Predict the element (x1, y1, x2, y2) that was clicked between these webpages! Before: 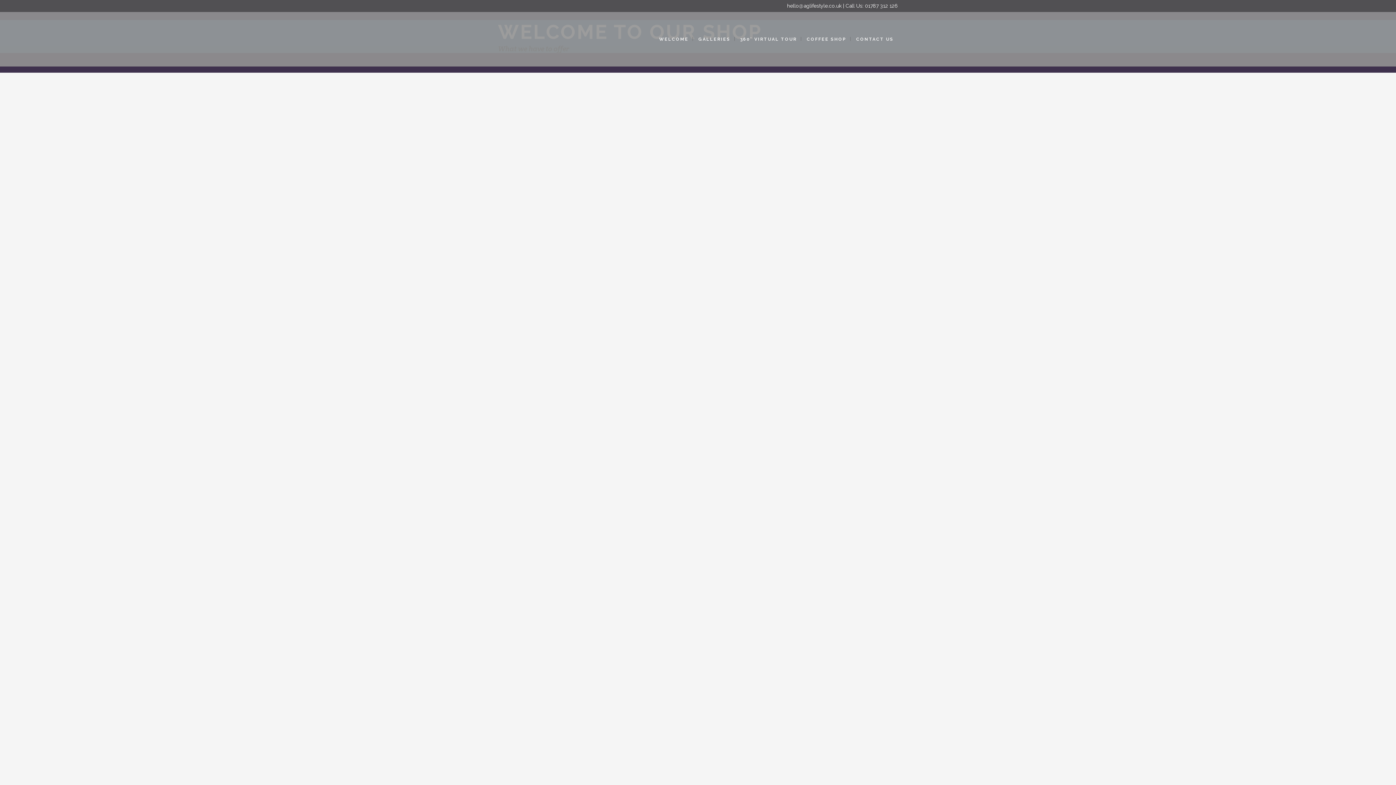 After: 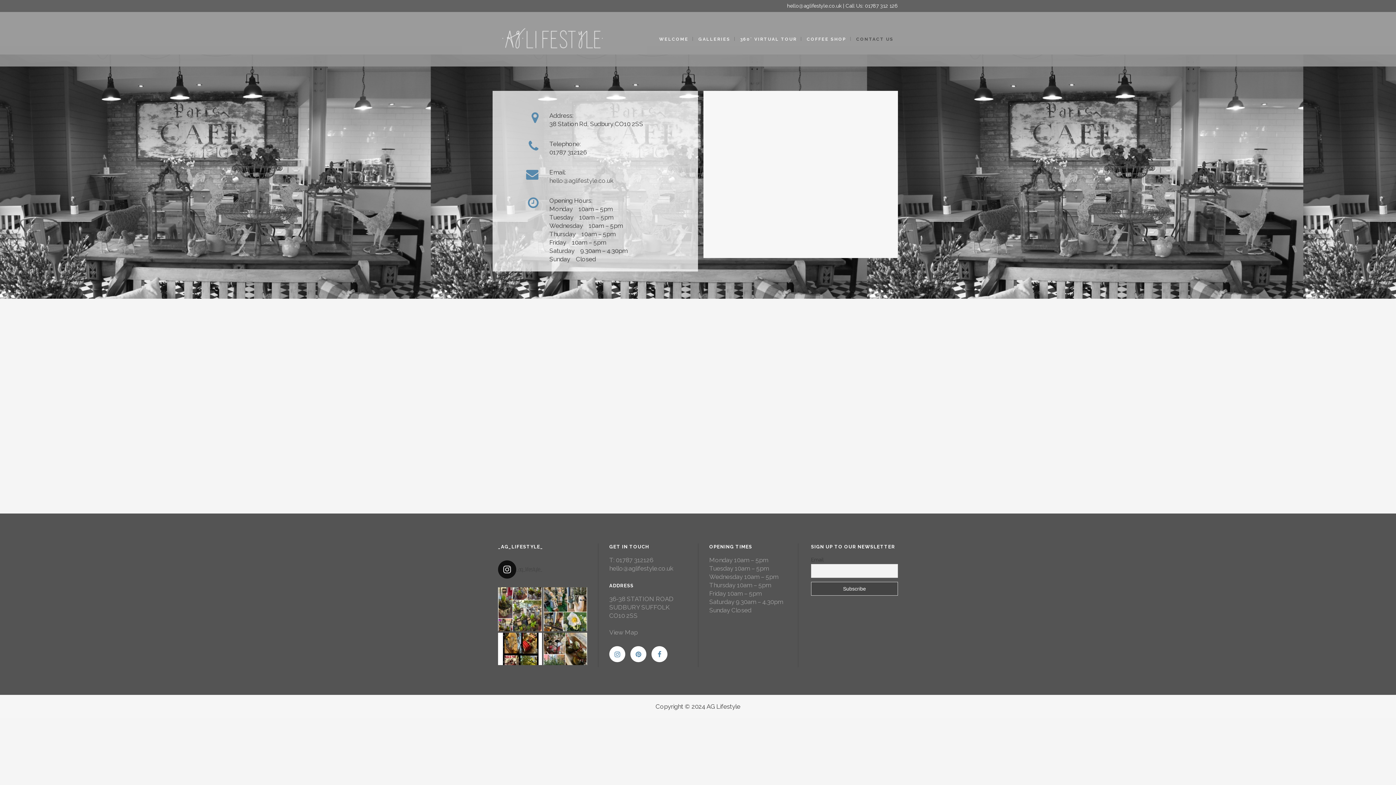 Action: label: CONTACT US bbox: (852, 12, 898, 66)